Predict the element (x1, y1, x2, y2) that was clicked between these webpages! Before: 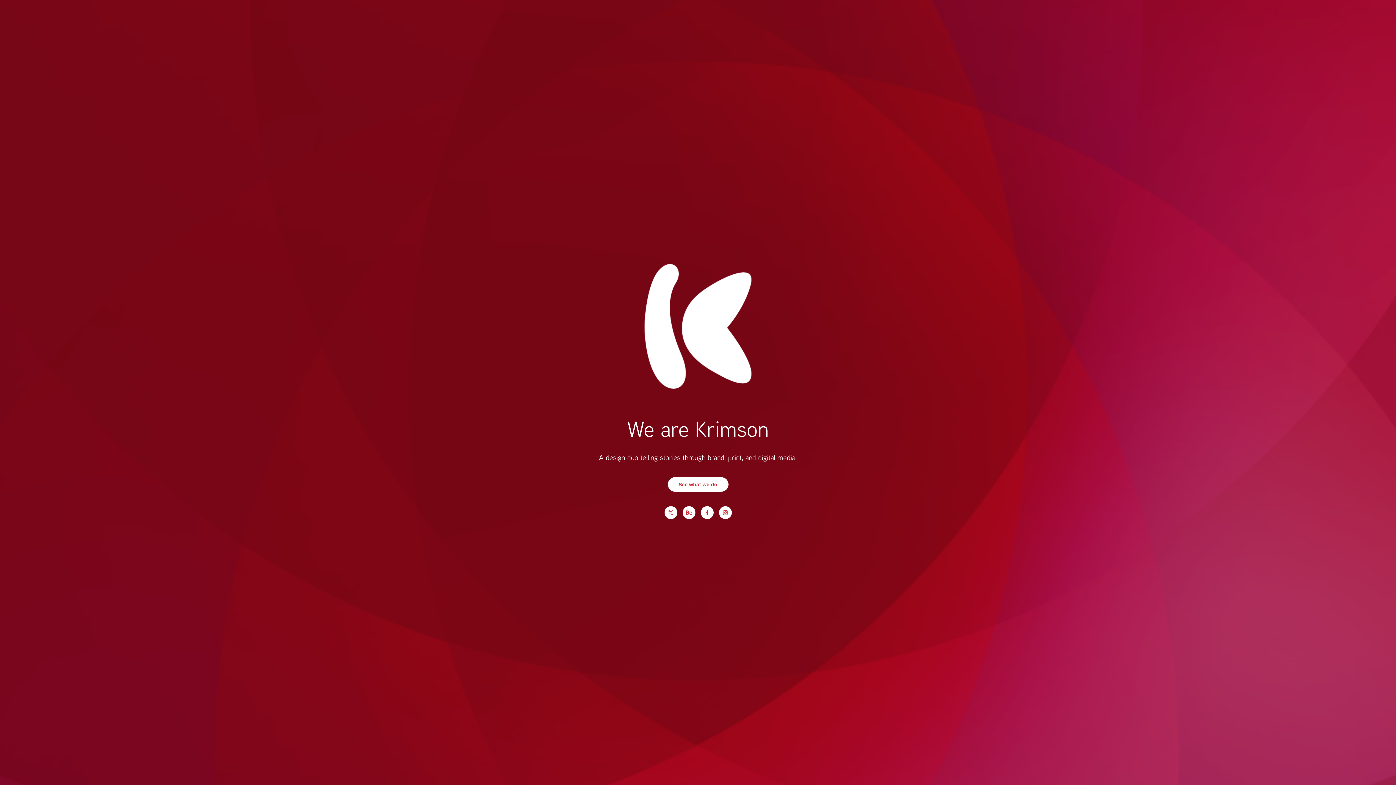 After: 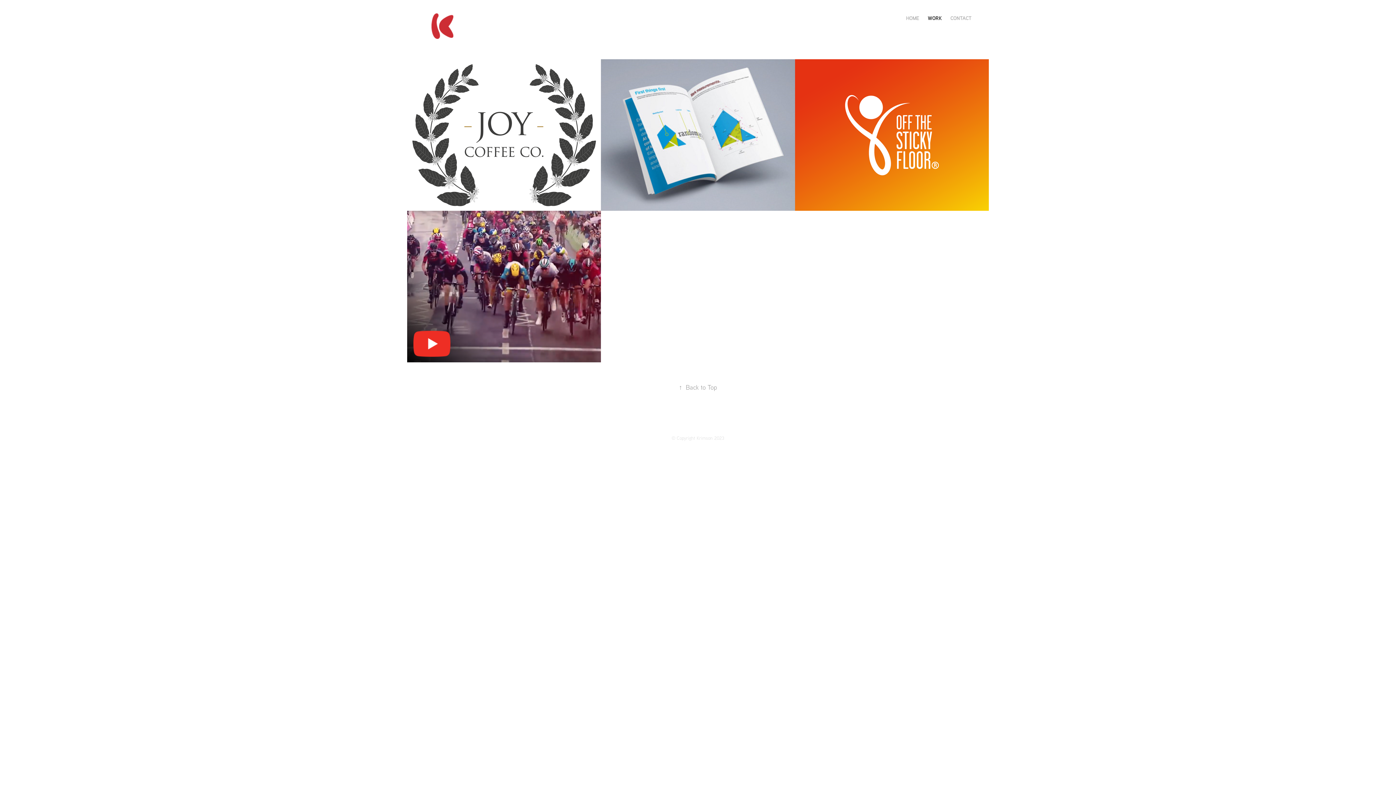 Action: label: See what we do bbox: (667, 477, 728, 492)